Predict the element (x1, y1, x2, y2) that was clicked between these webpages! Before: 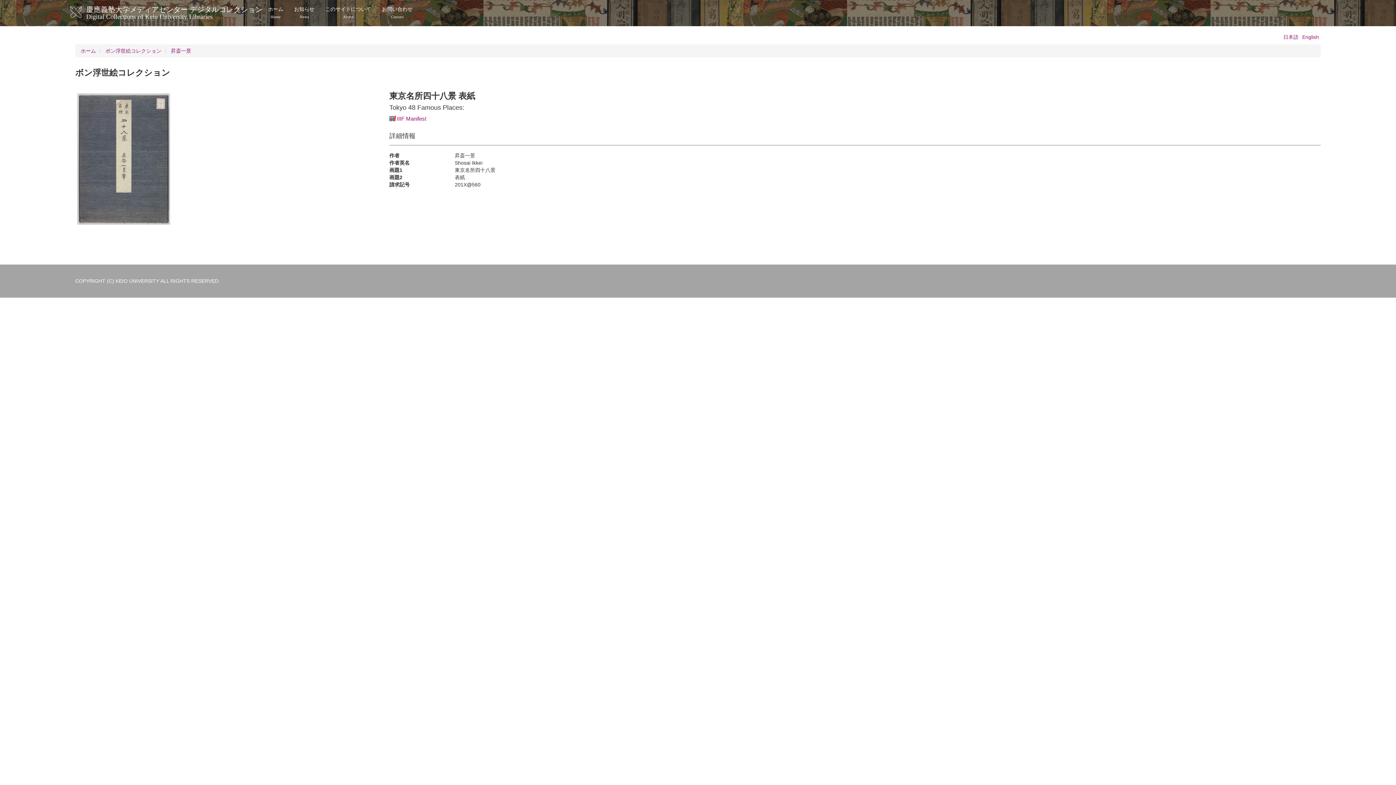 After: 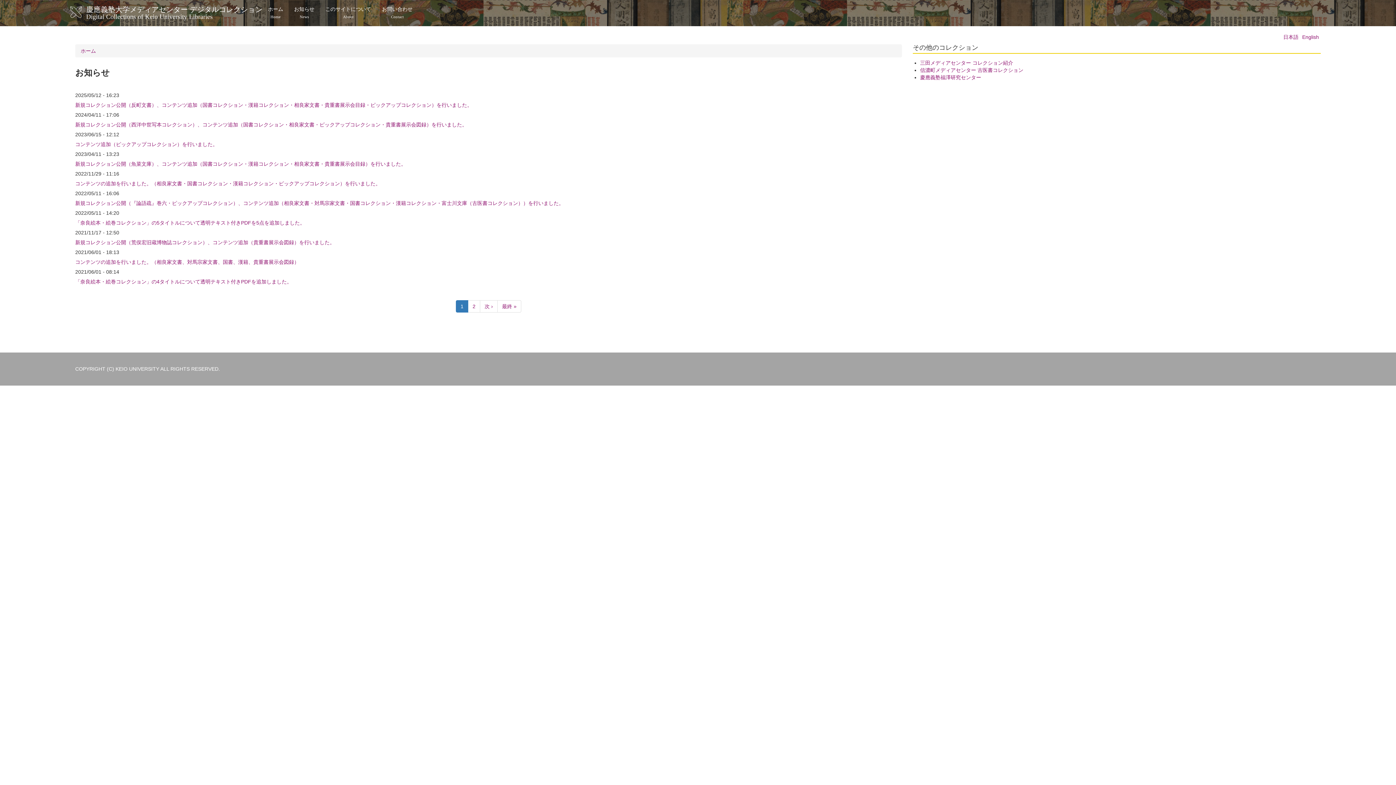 Action: label: お知らせ
News bbox: (288, 0, 320, 25)